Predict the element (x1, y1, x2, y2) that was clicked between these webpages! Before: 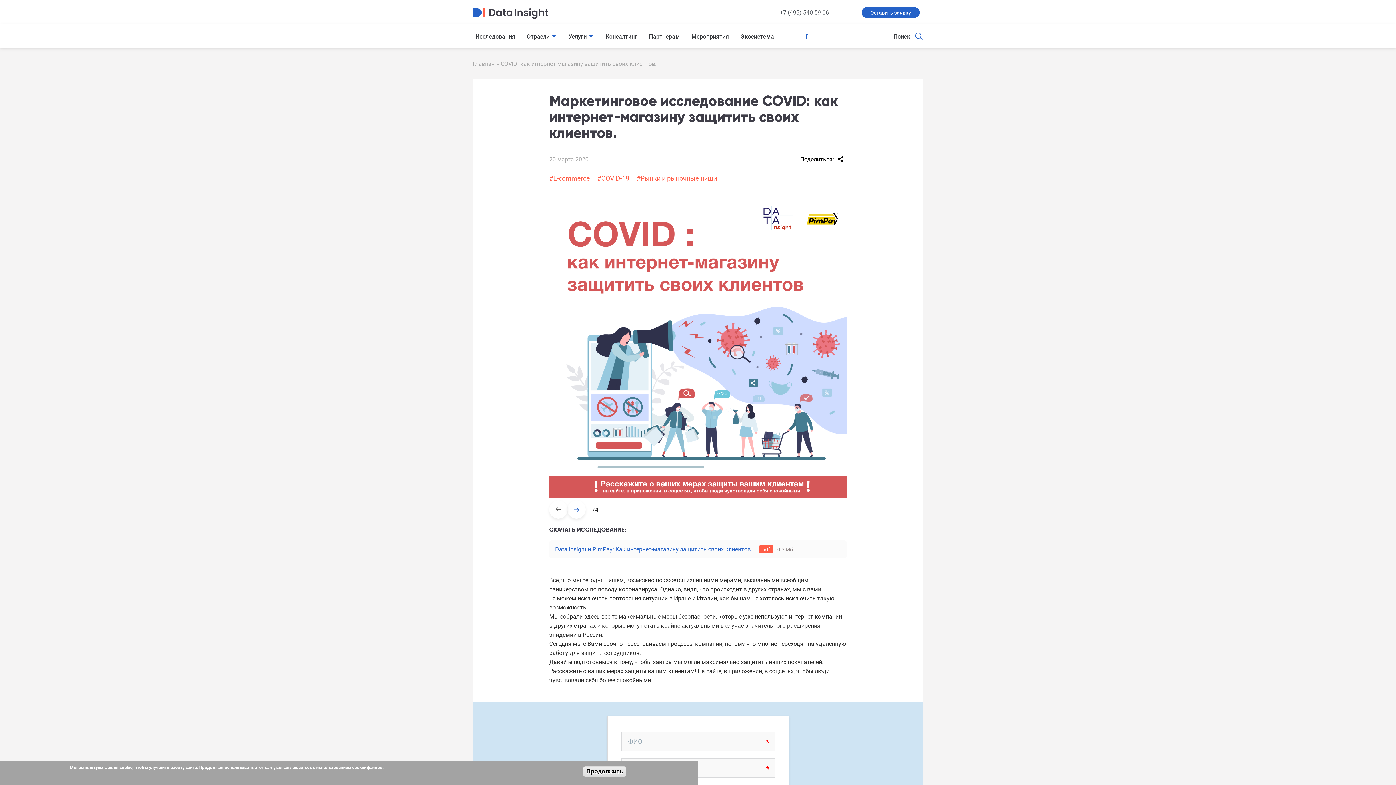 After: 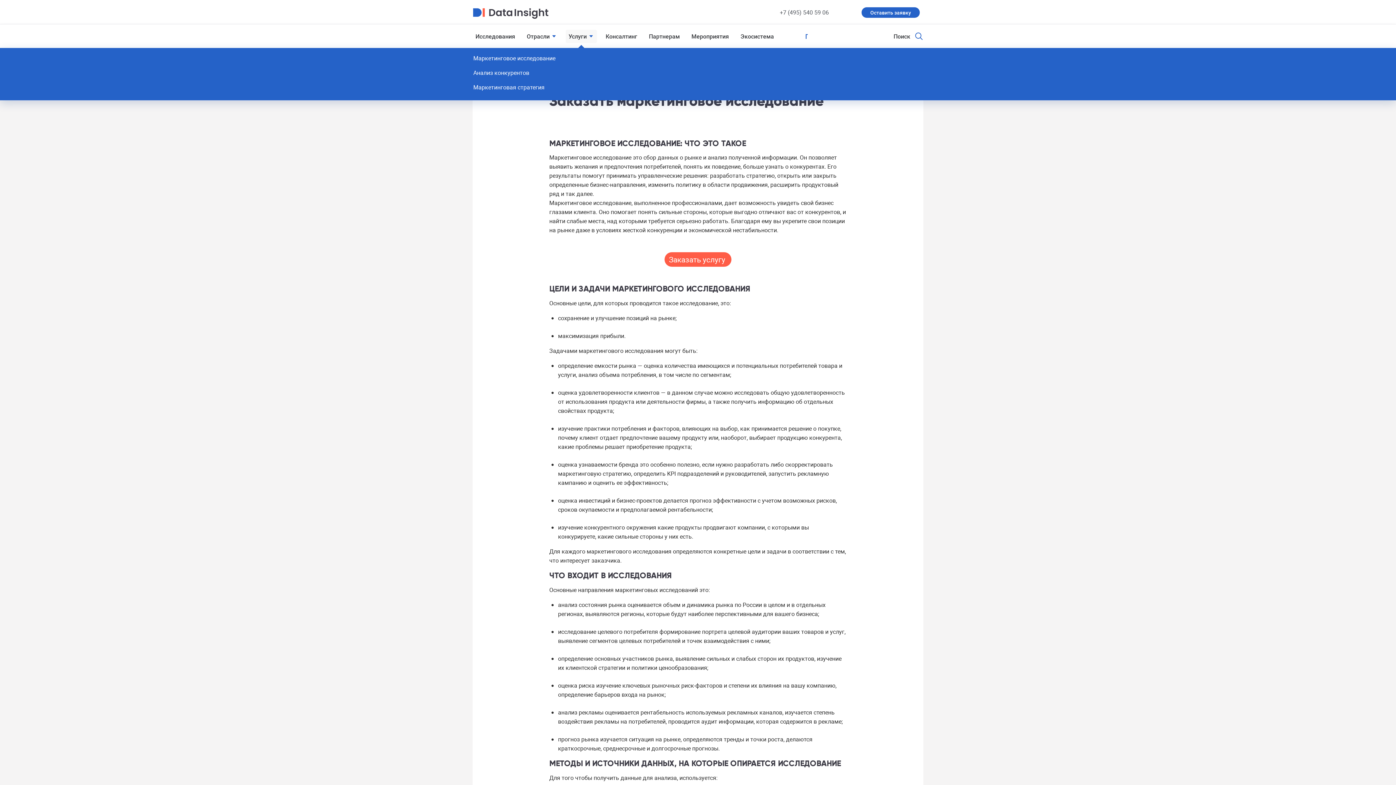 Action: bbox: (568, 32, 594, 40) label: Услуги